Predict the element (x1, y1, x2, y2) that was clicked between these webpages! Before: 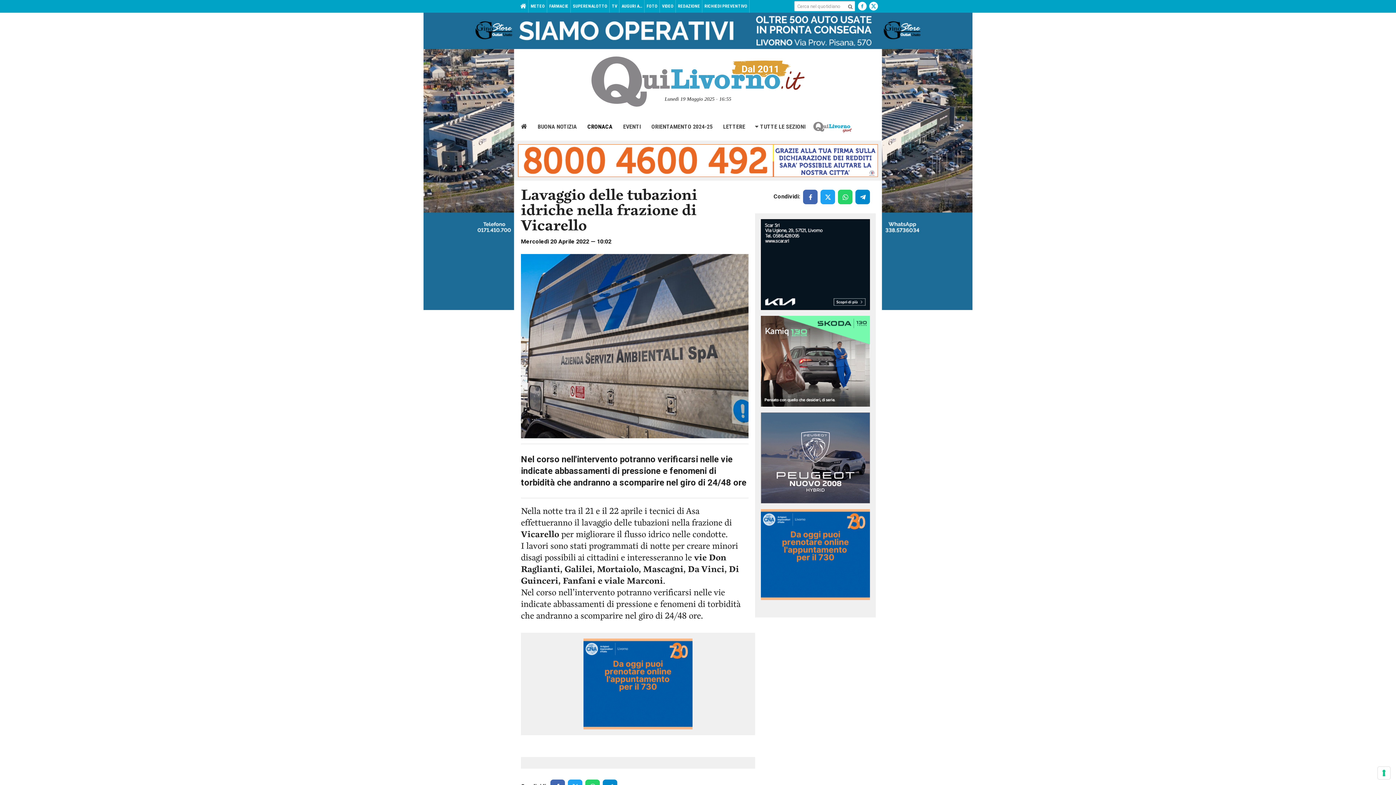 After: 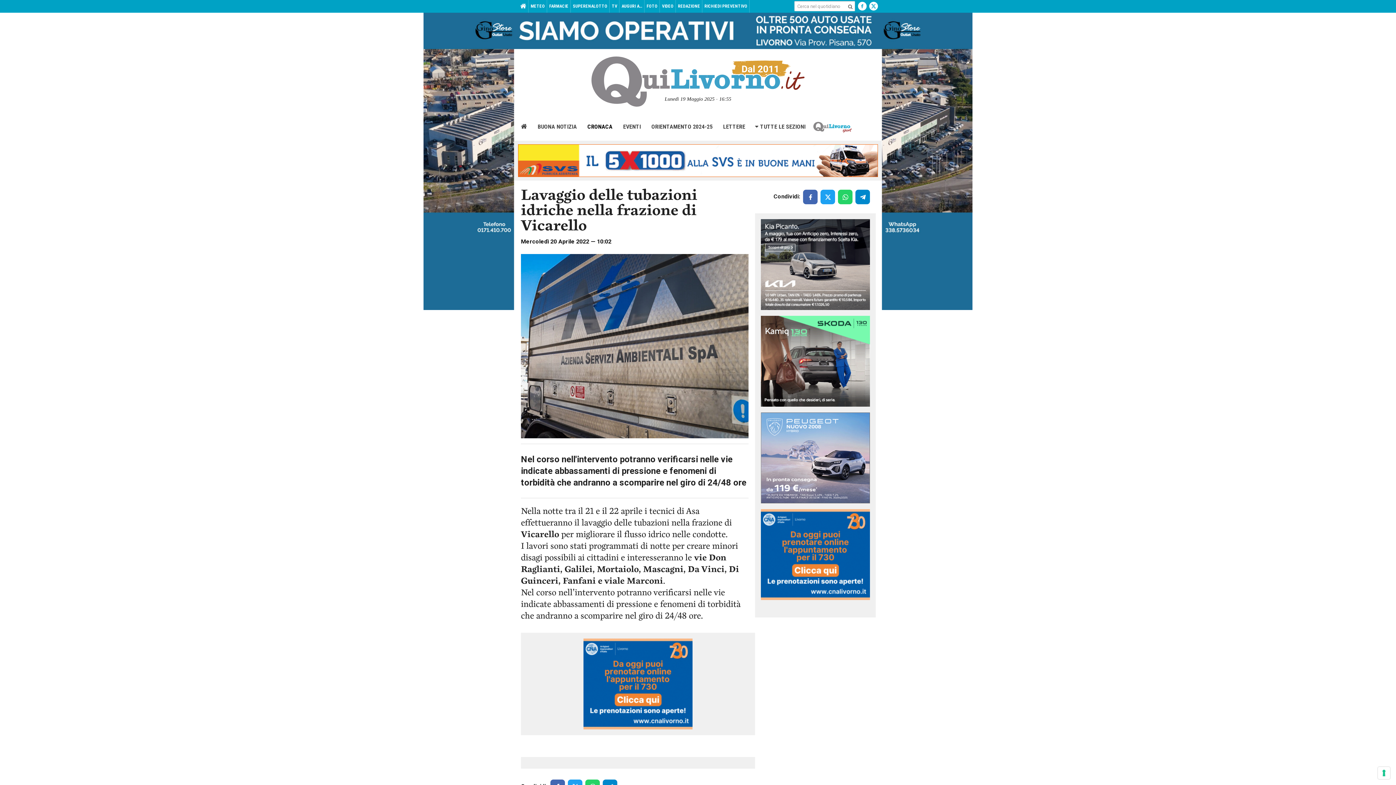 Action: label: Facebook bbox: (858, 3, 866, 8)